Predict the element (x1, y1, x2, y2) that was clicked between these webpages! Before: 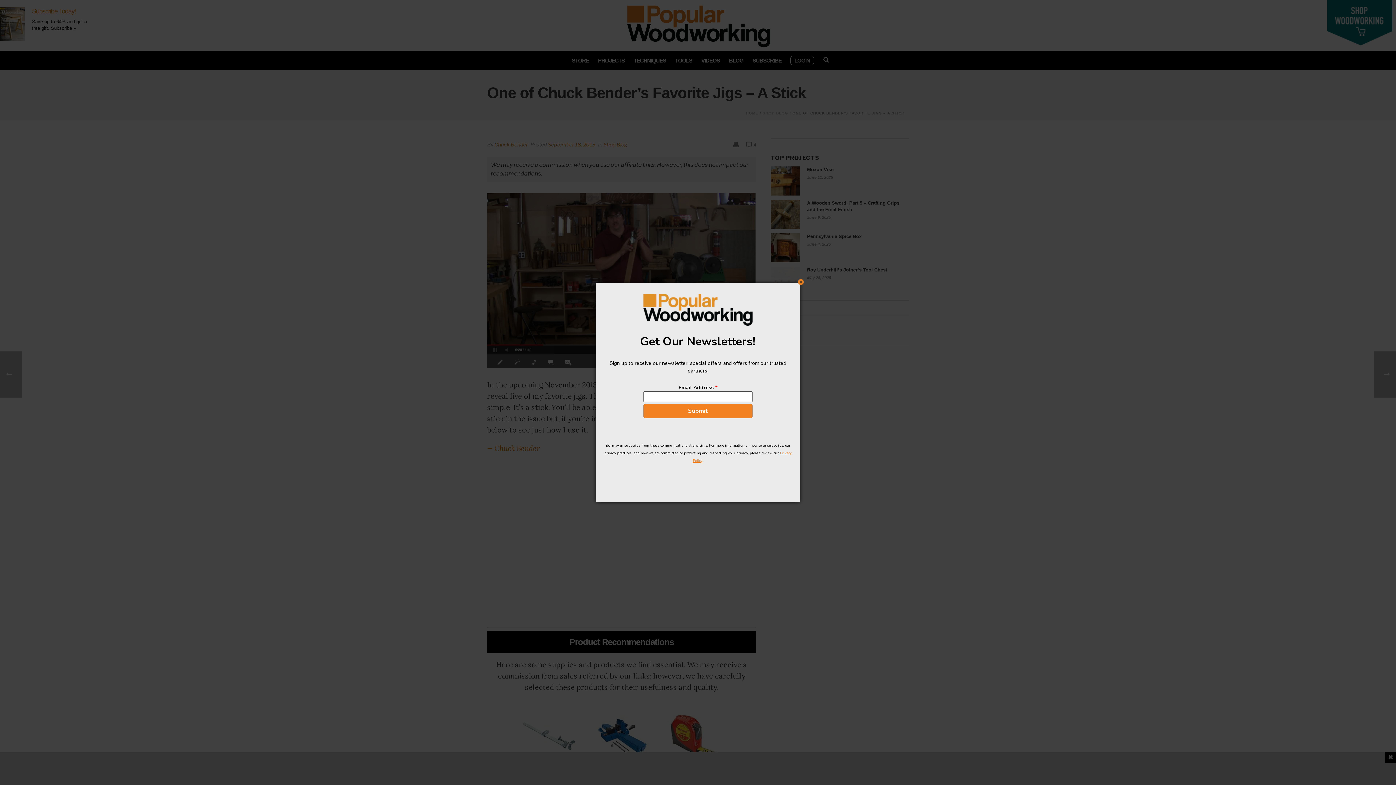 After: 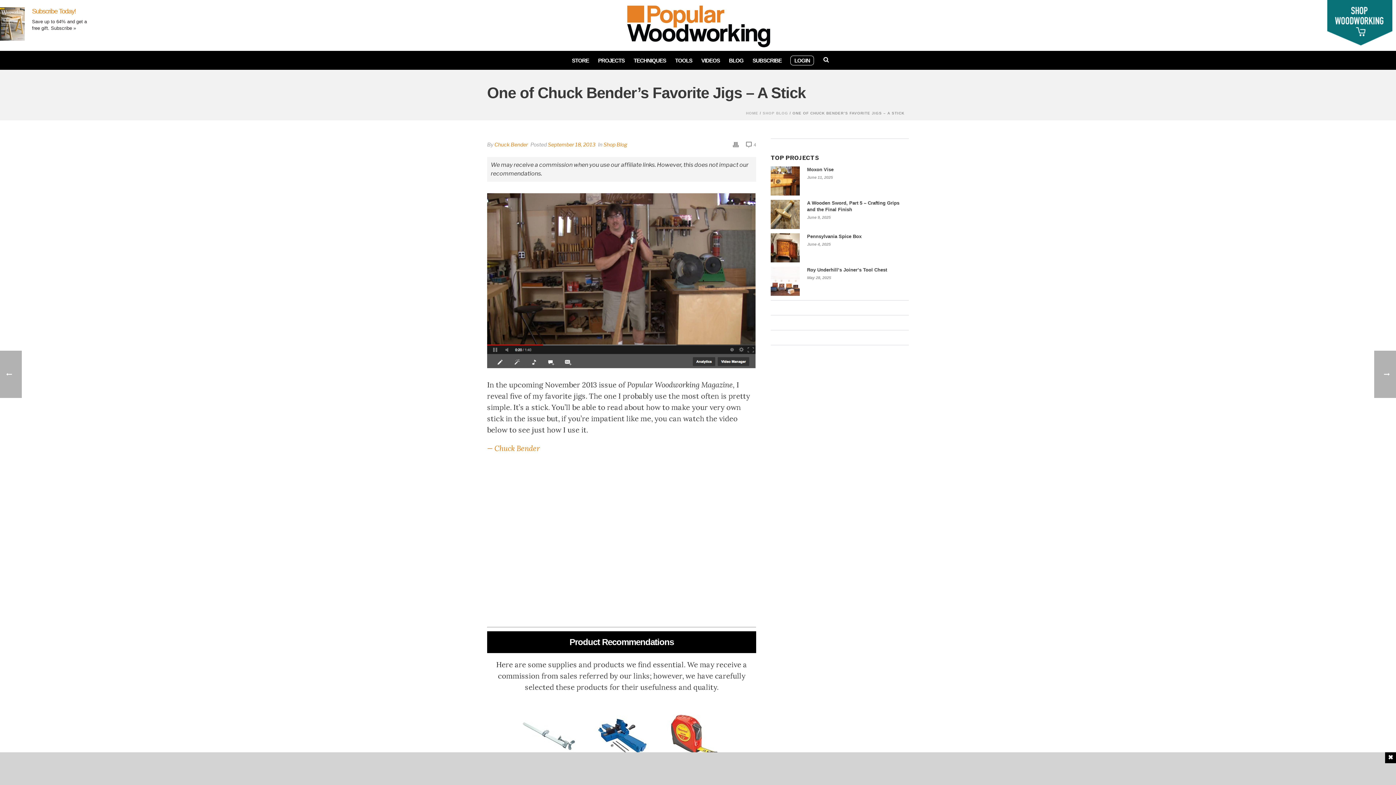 Action: bbox: (750, 358, 757, 366) label: Close